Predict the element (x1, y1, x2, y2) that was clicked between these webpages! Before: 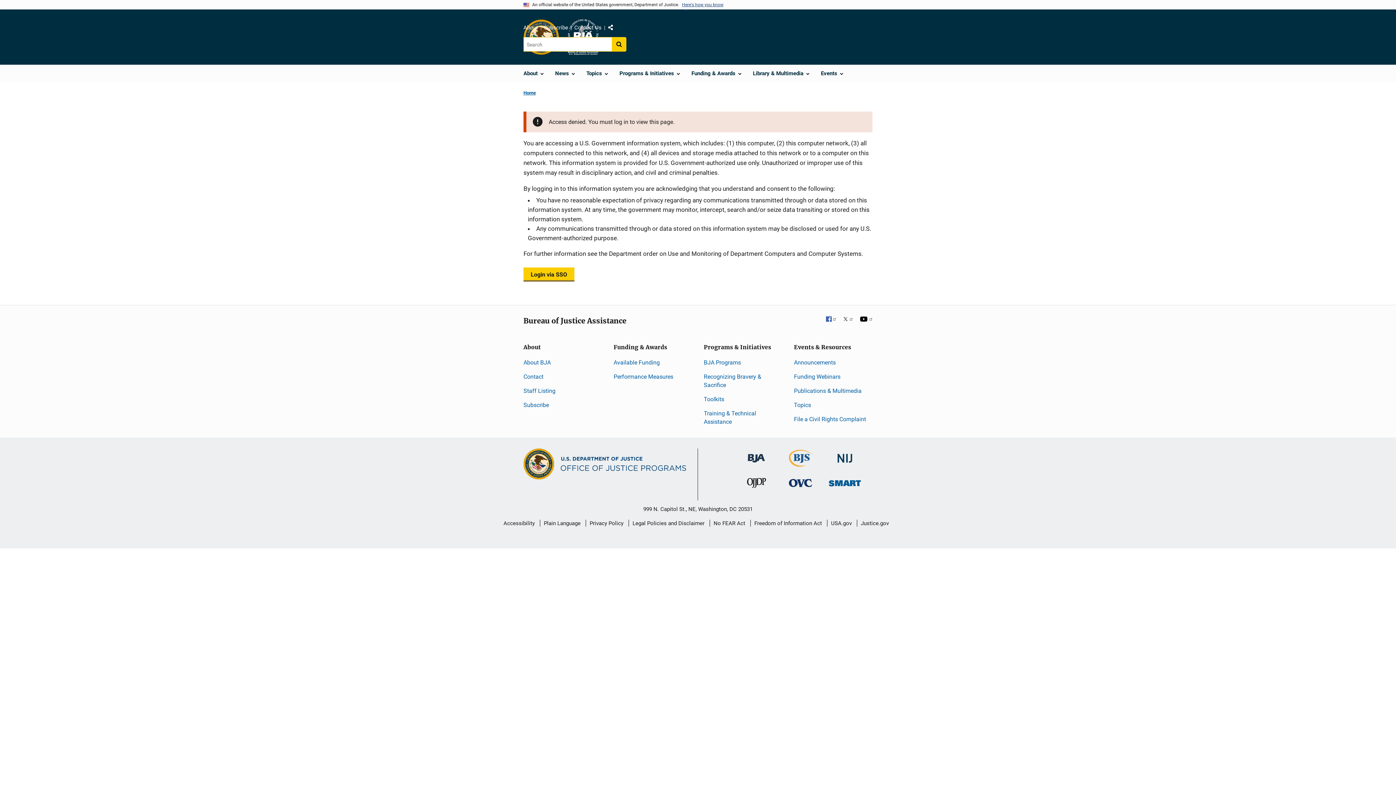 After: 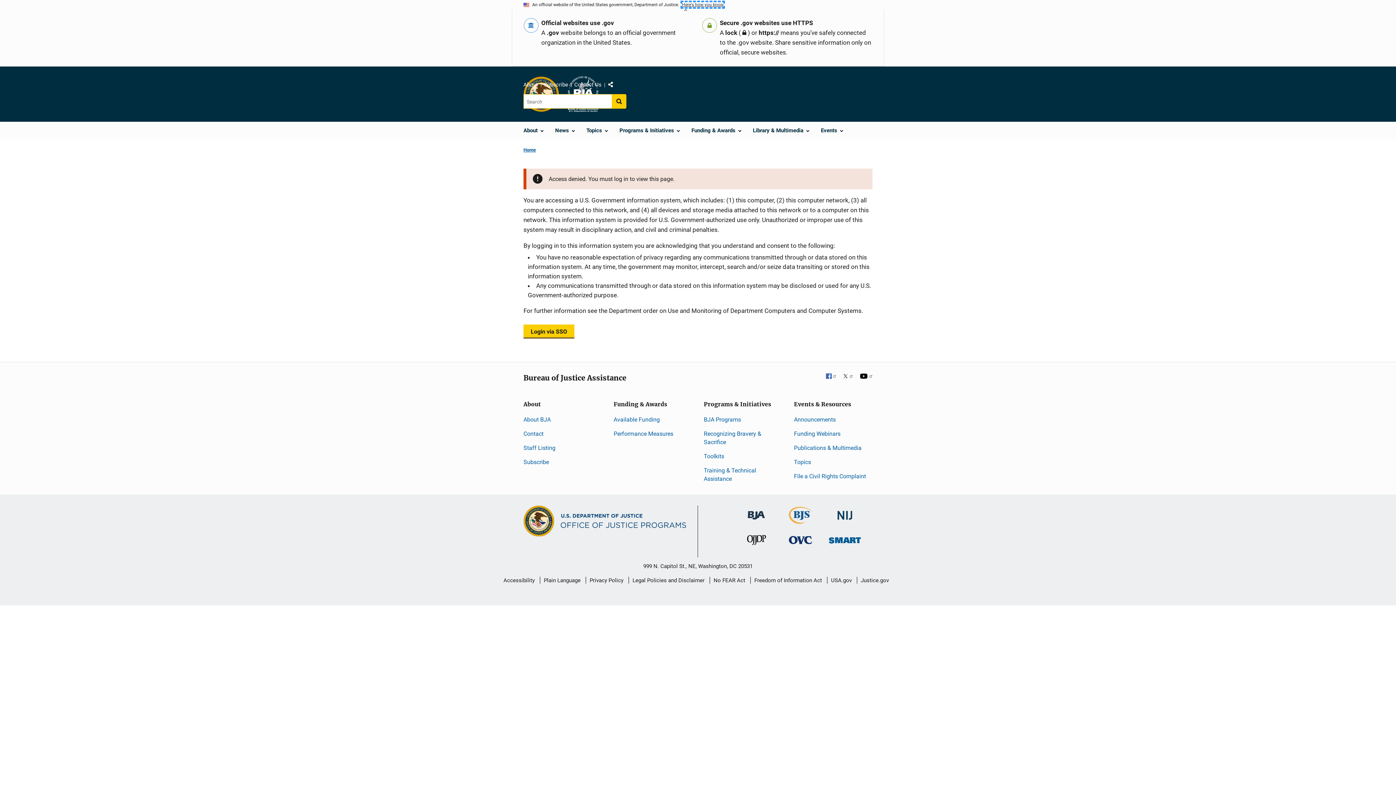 Action: label: Here's how you know bbox: (682, 2, 723, 7)